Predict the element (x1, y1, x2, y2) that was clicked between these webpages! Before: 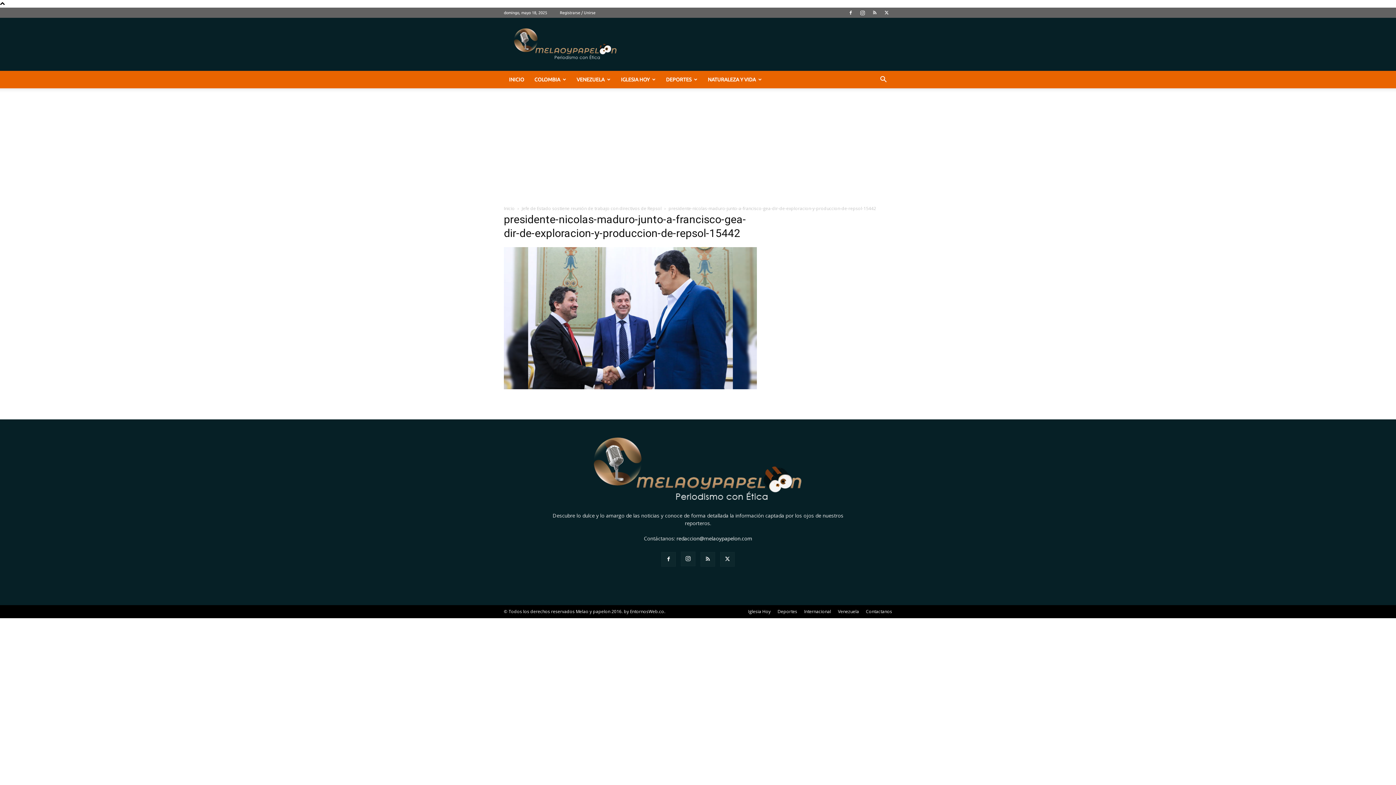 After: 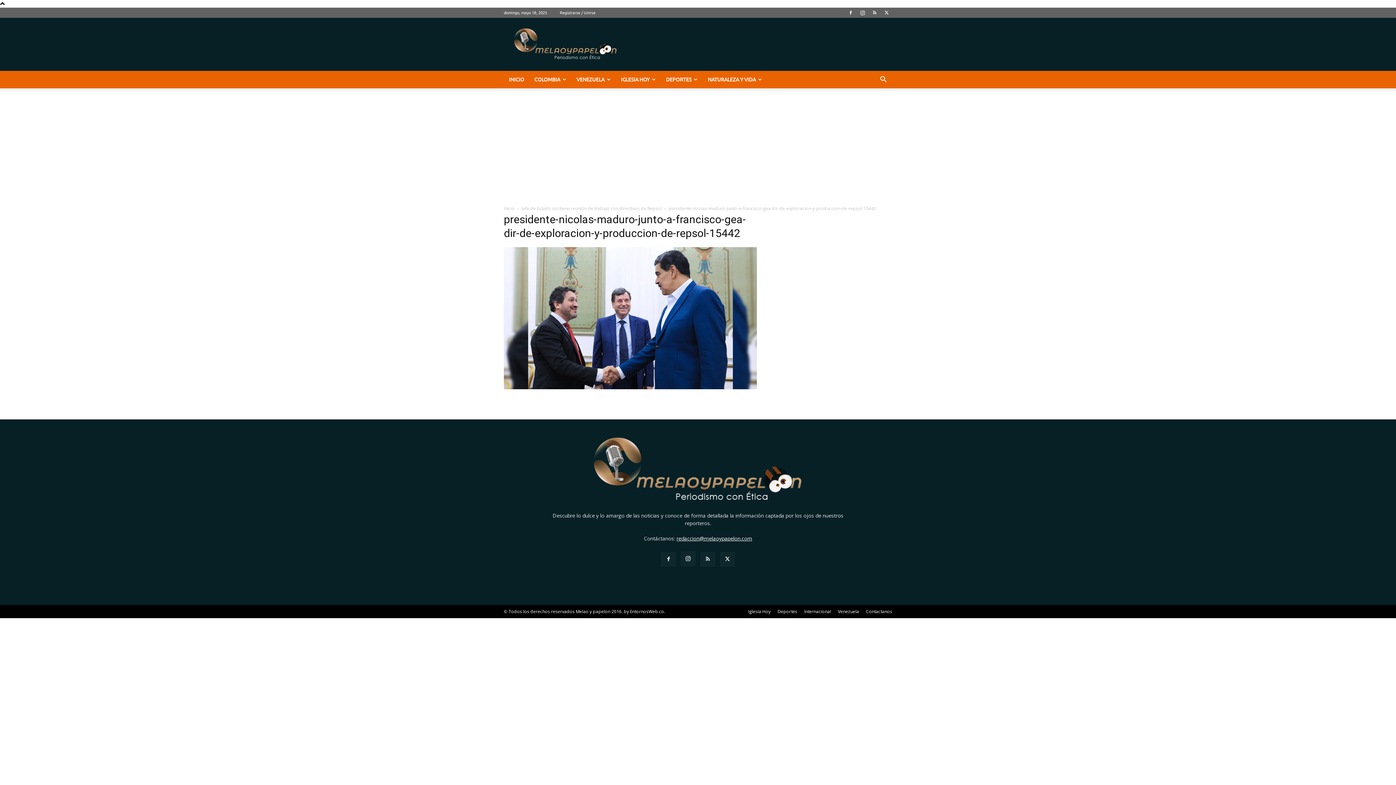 Action: label: redaccion@melaoypapelon.com bbox: (676, 535, 752, 542)